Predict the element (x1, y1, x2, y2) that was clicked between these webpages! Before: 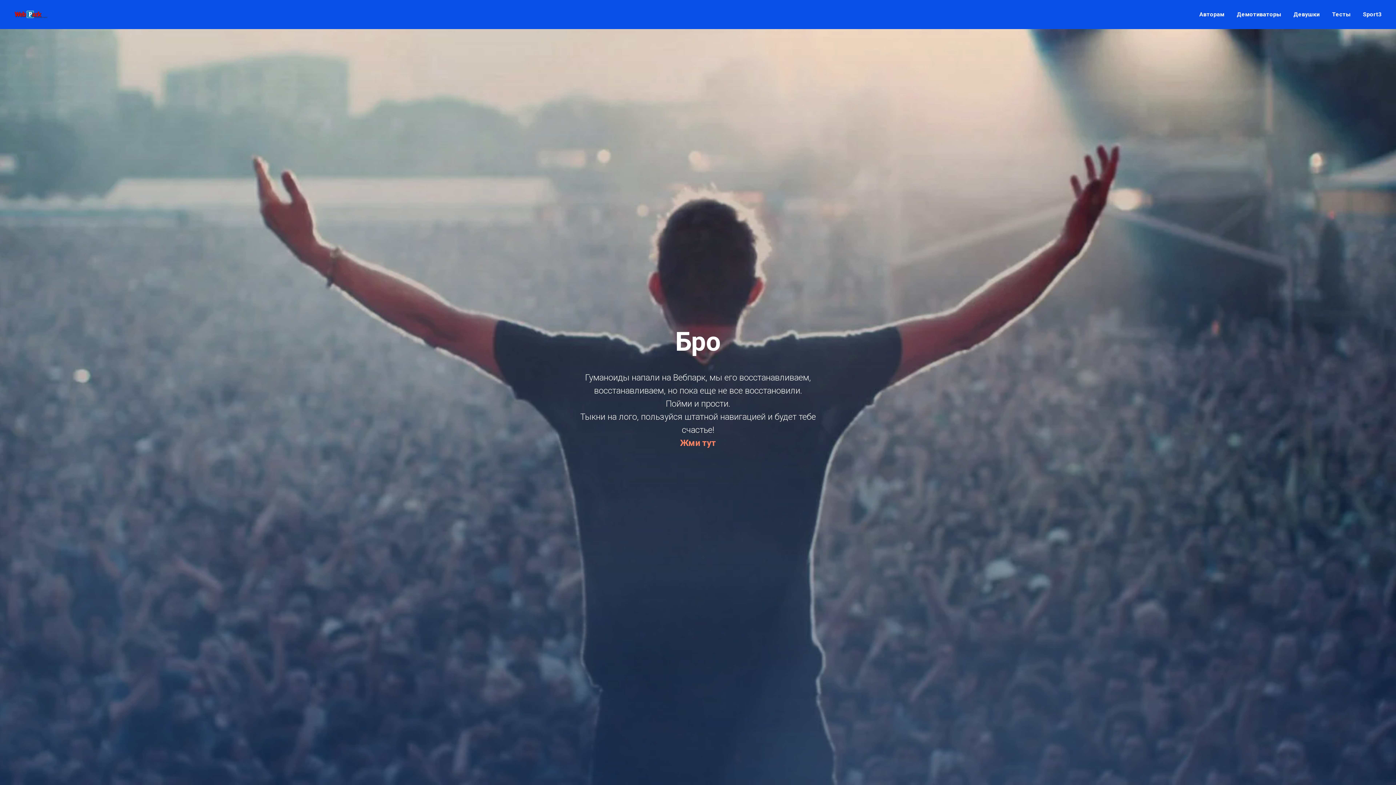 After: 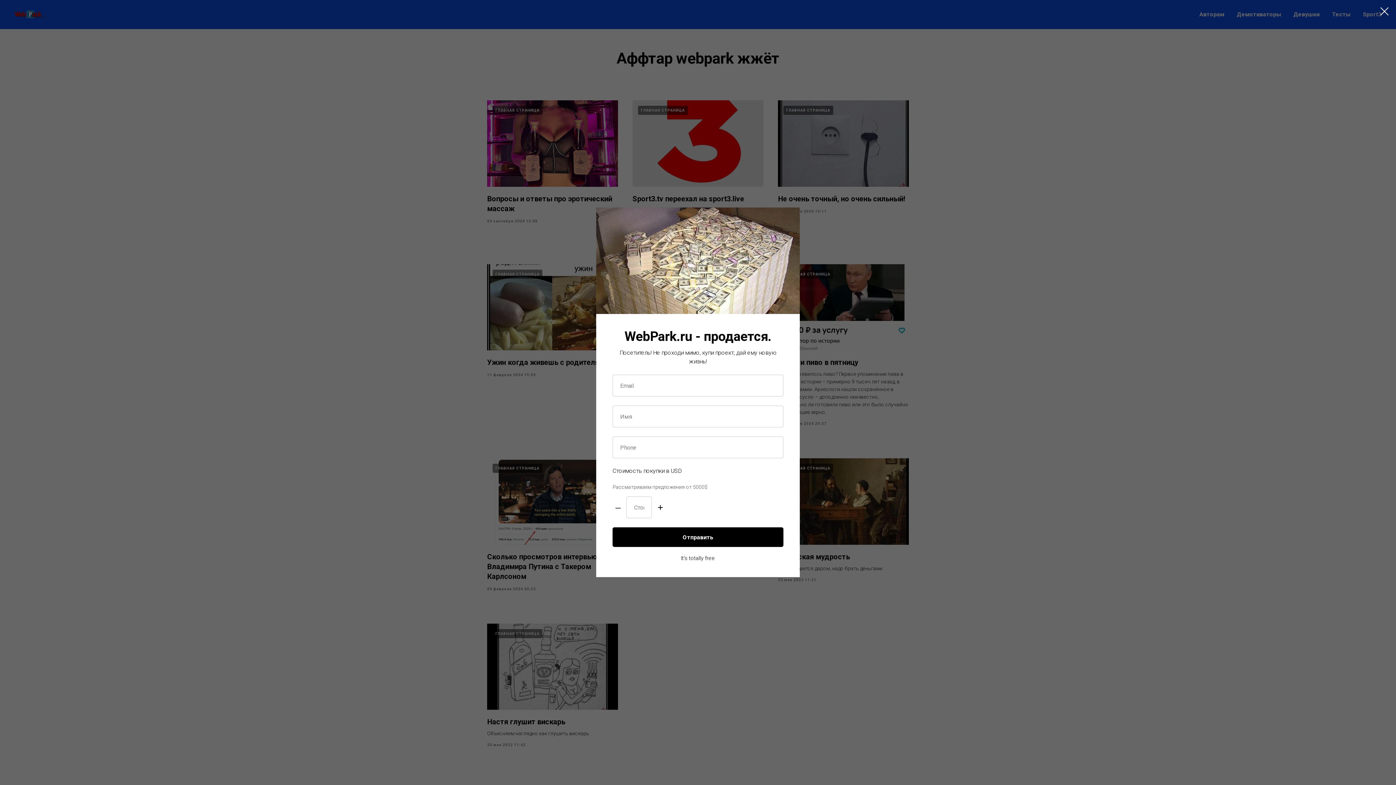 Action: bbox: (14, 10, 58, 18)